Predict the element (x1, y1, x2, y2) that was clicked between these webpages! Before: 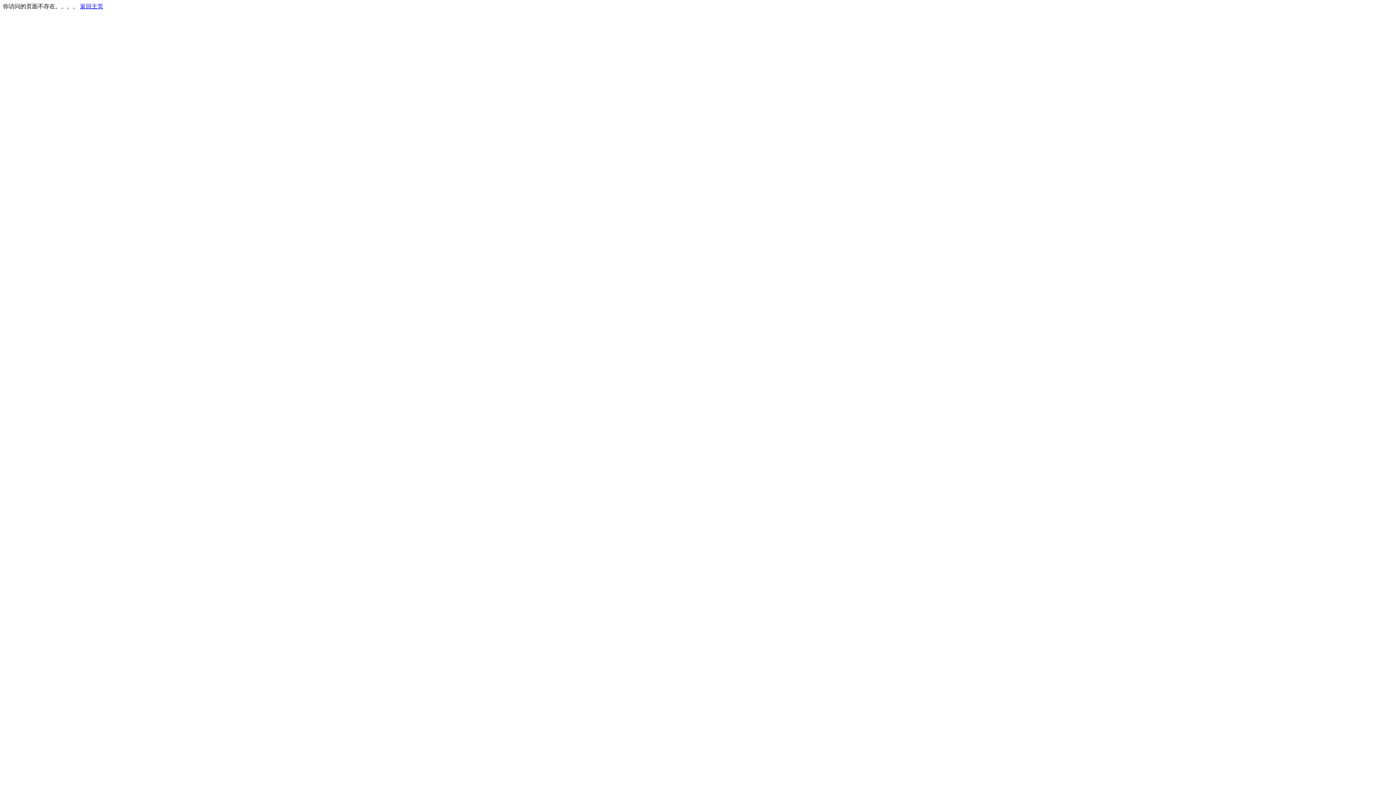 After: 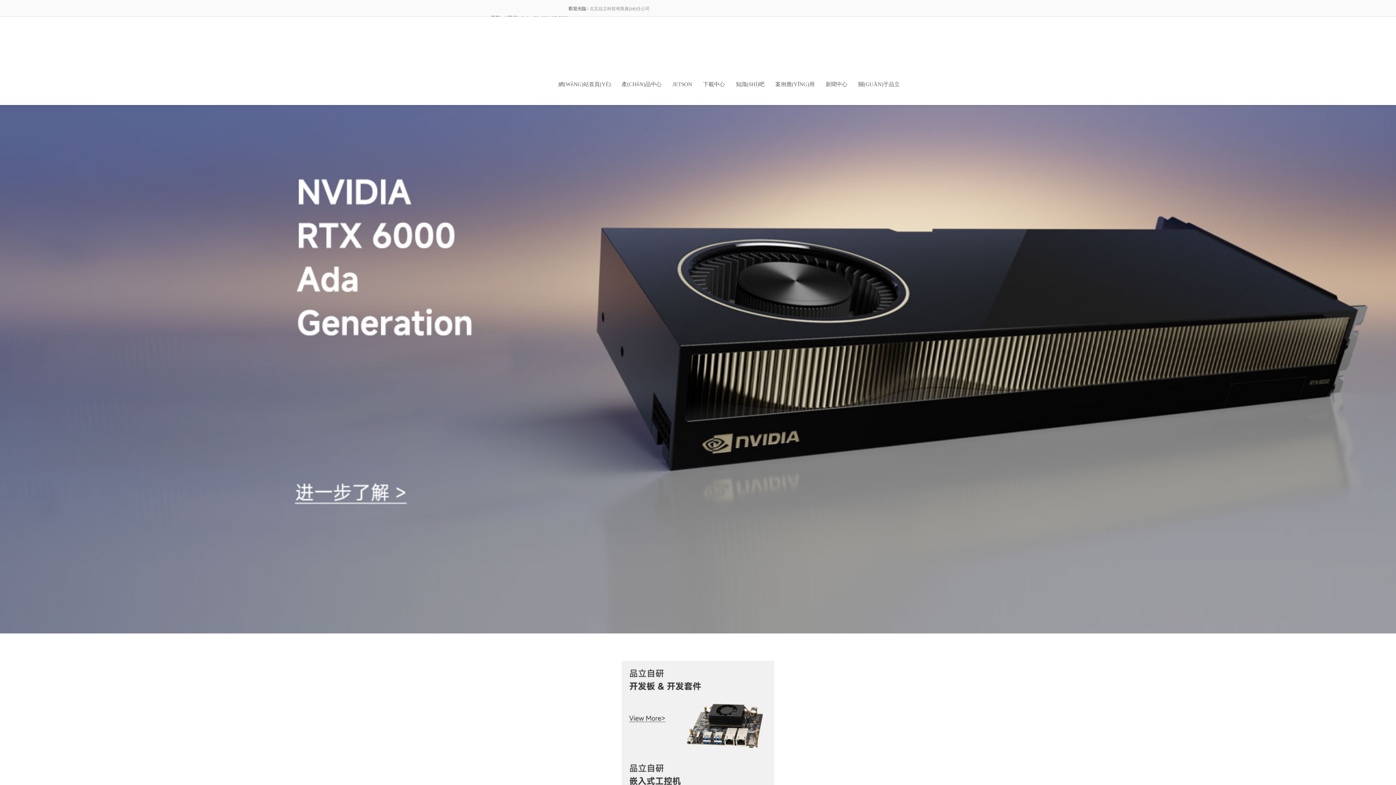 Action: label: 返回主页 bbox: (80, 3, 103, 9)